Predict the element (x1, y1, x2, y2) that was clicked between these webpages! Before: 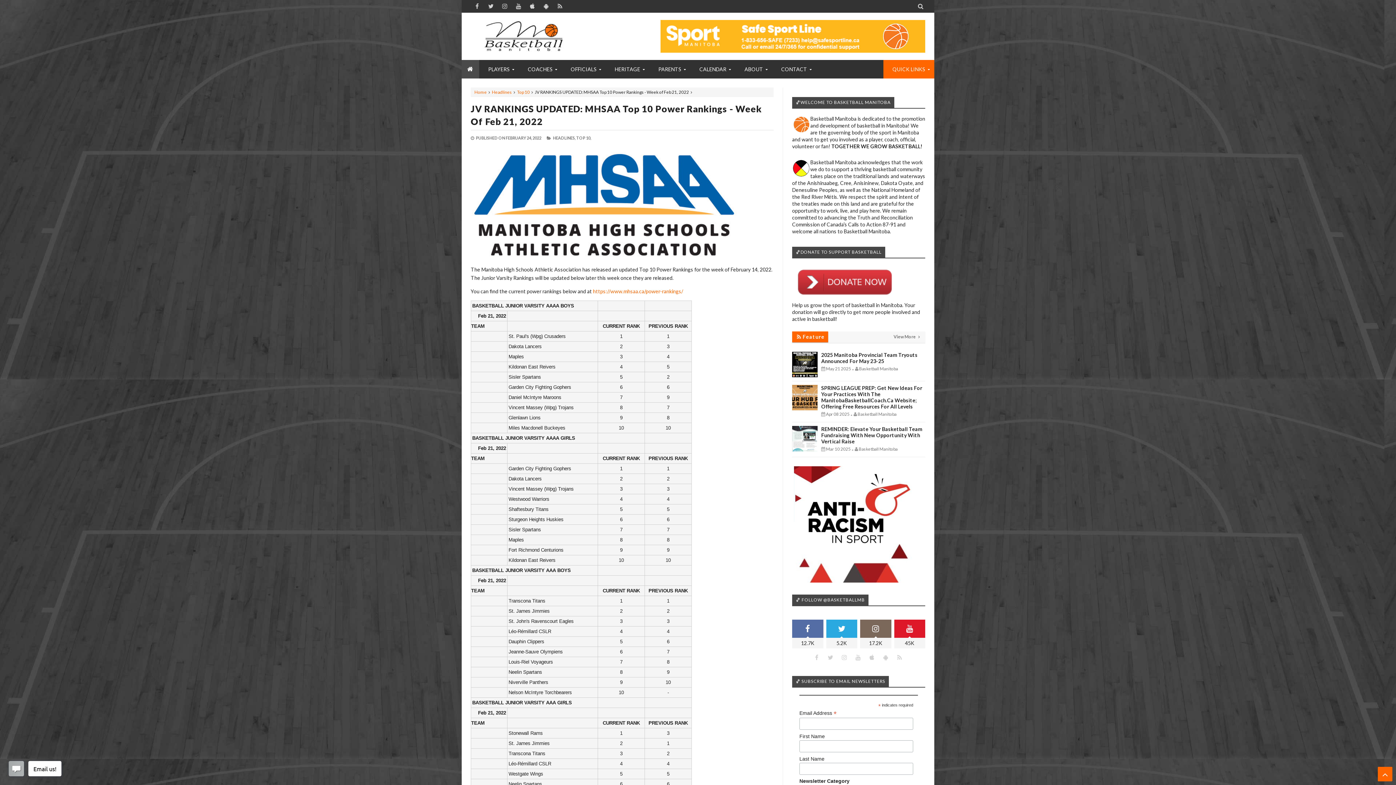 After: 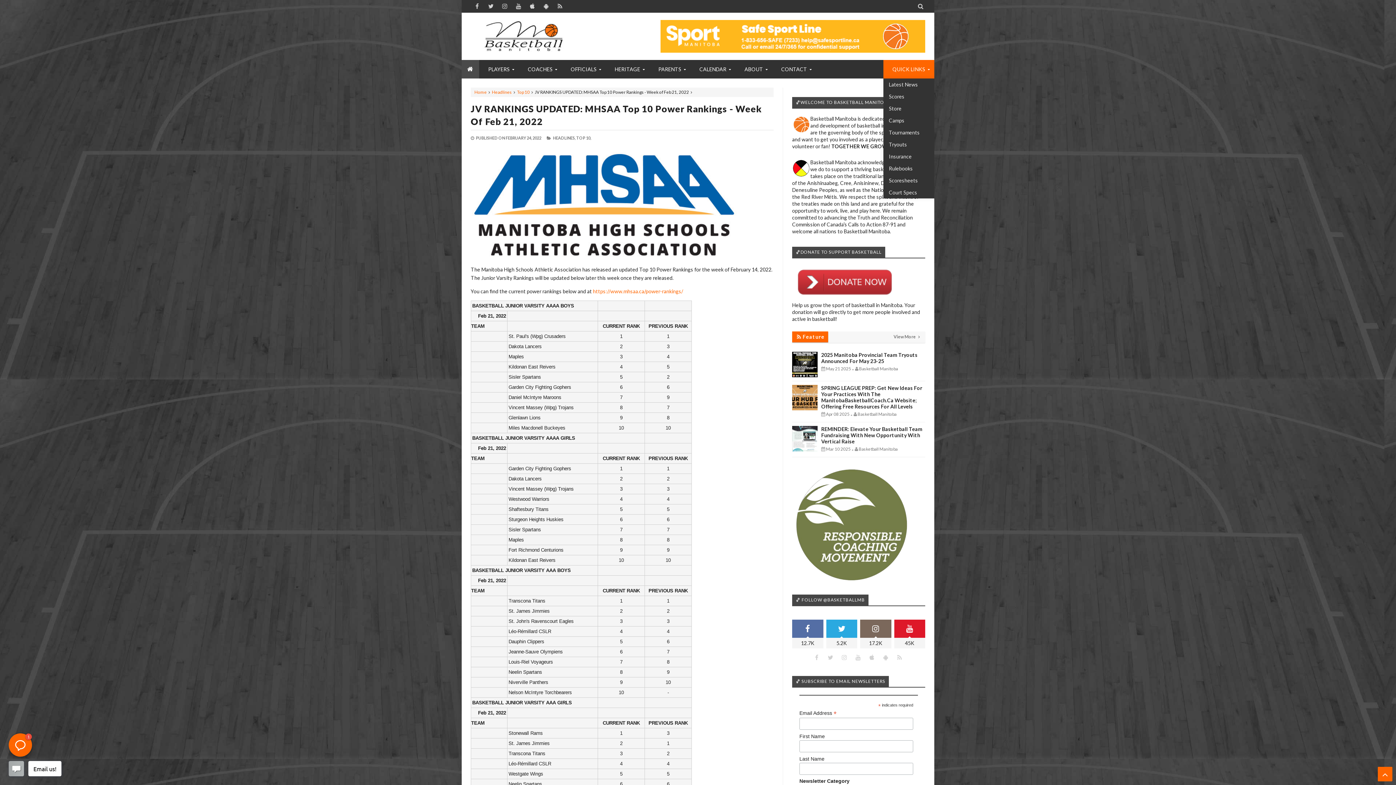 Action: bbox: (883, 60, 934, 78) label: QUICK LINKS